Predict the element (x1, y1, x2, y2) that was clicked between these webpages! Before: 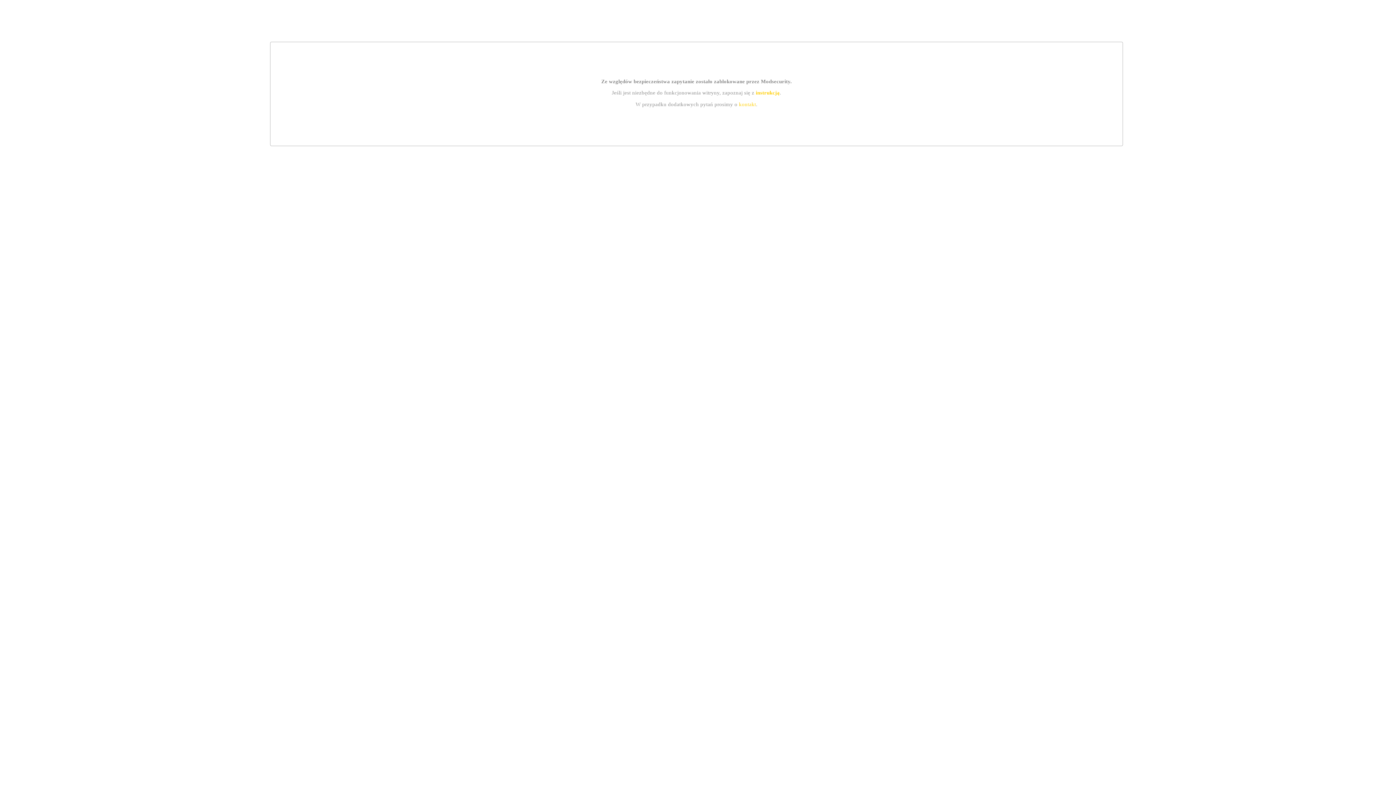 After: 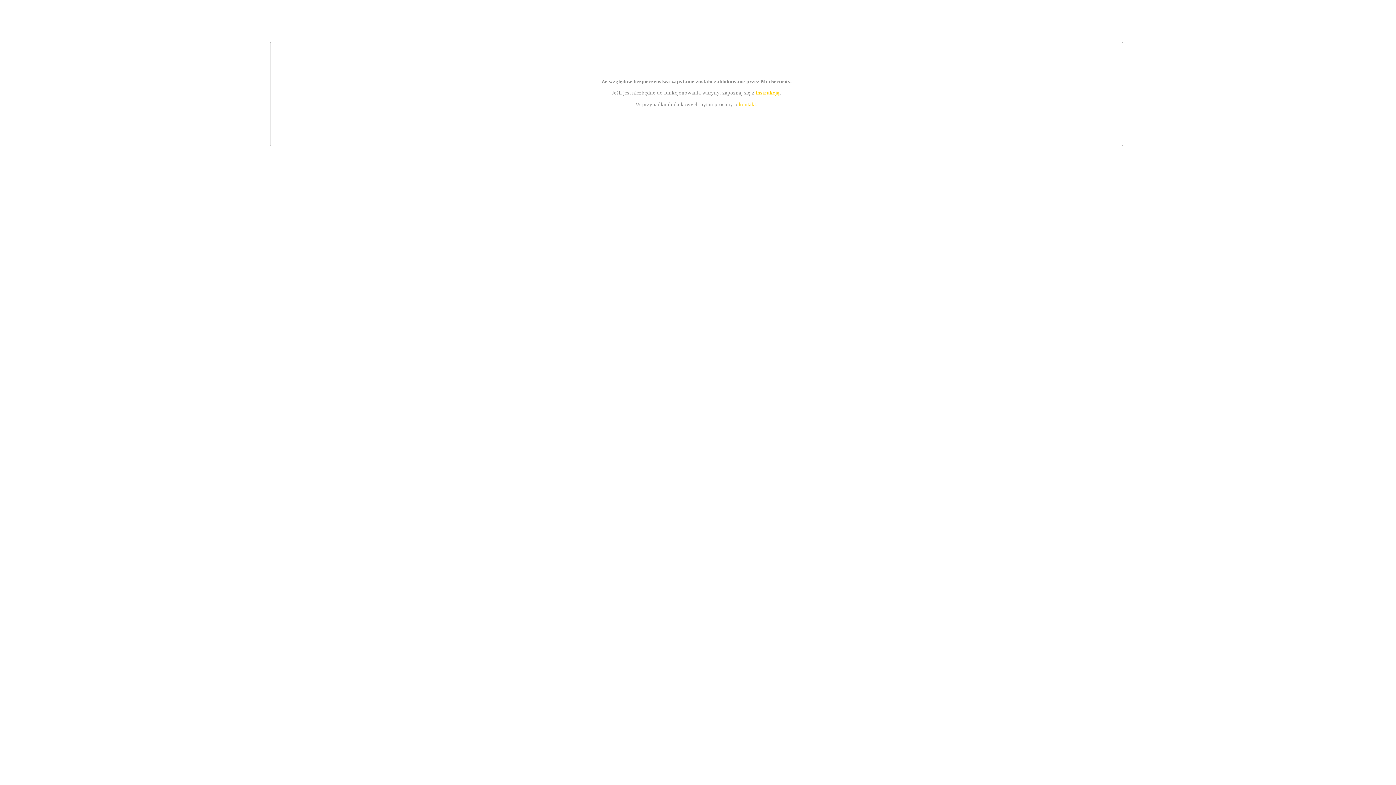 Action: bbox: (755, 89, 779, 95) label: instrukcją